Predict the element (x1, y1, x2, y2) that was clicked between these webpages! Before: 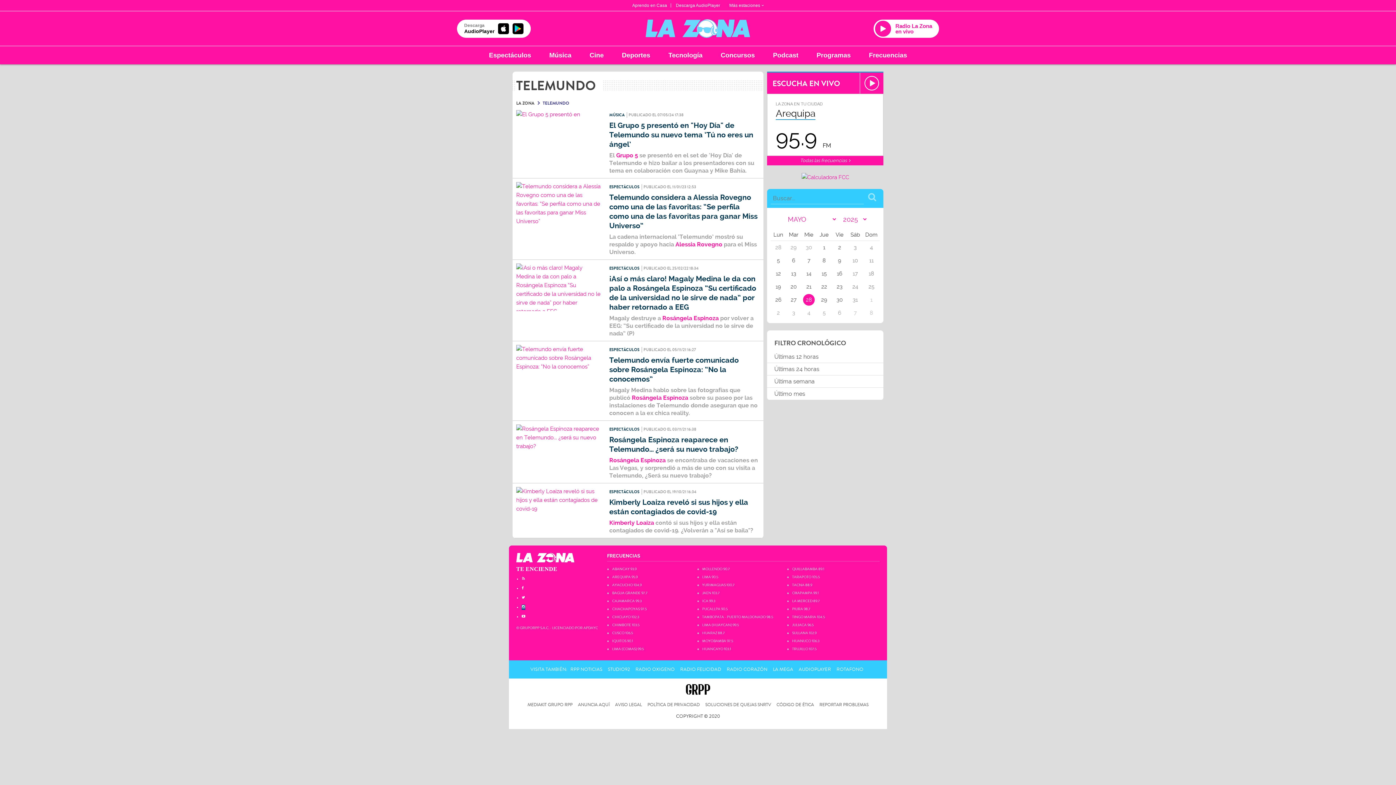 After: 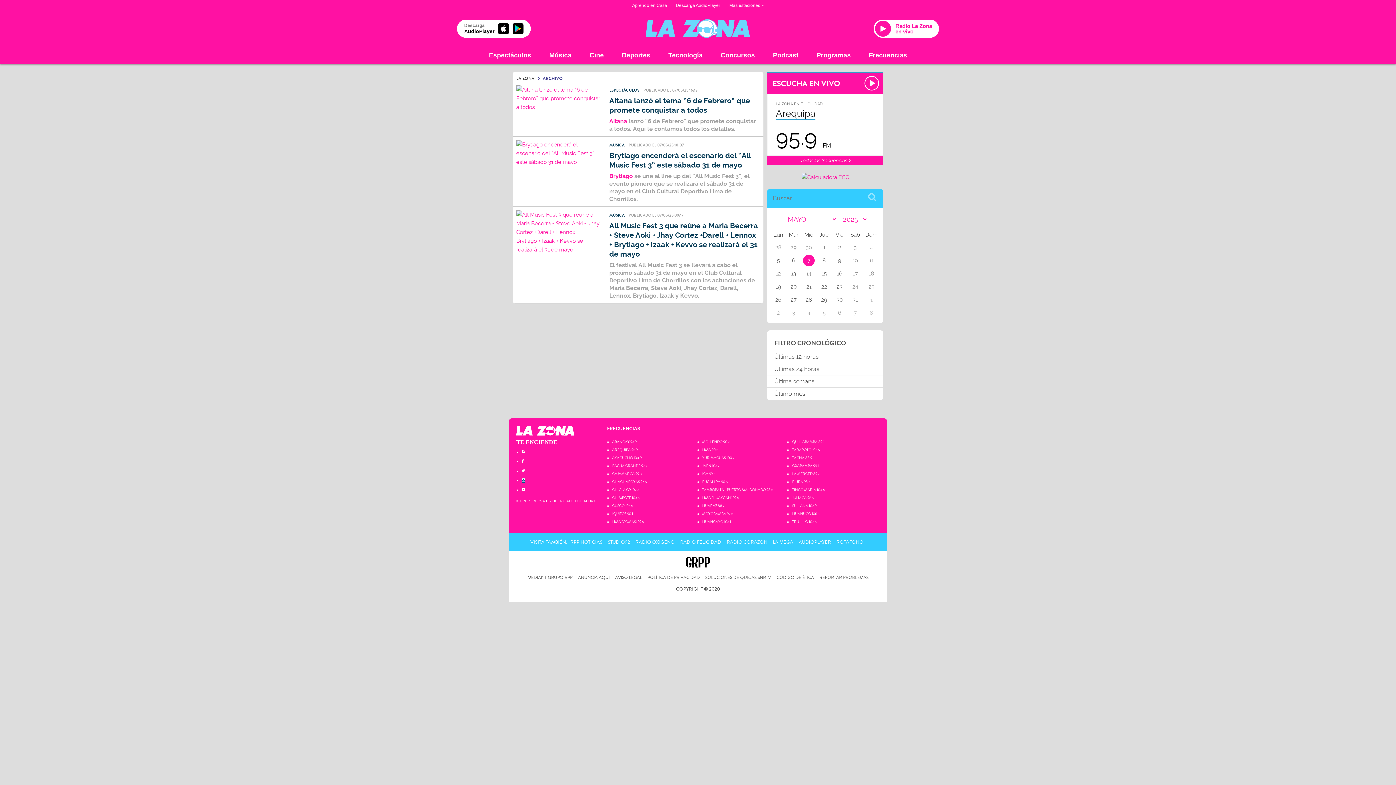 Action: bbox: (803, 254, 814, 266) label: 7